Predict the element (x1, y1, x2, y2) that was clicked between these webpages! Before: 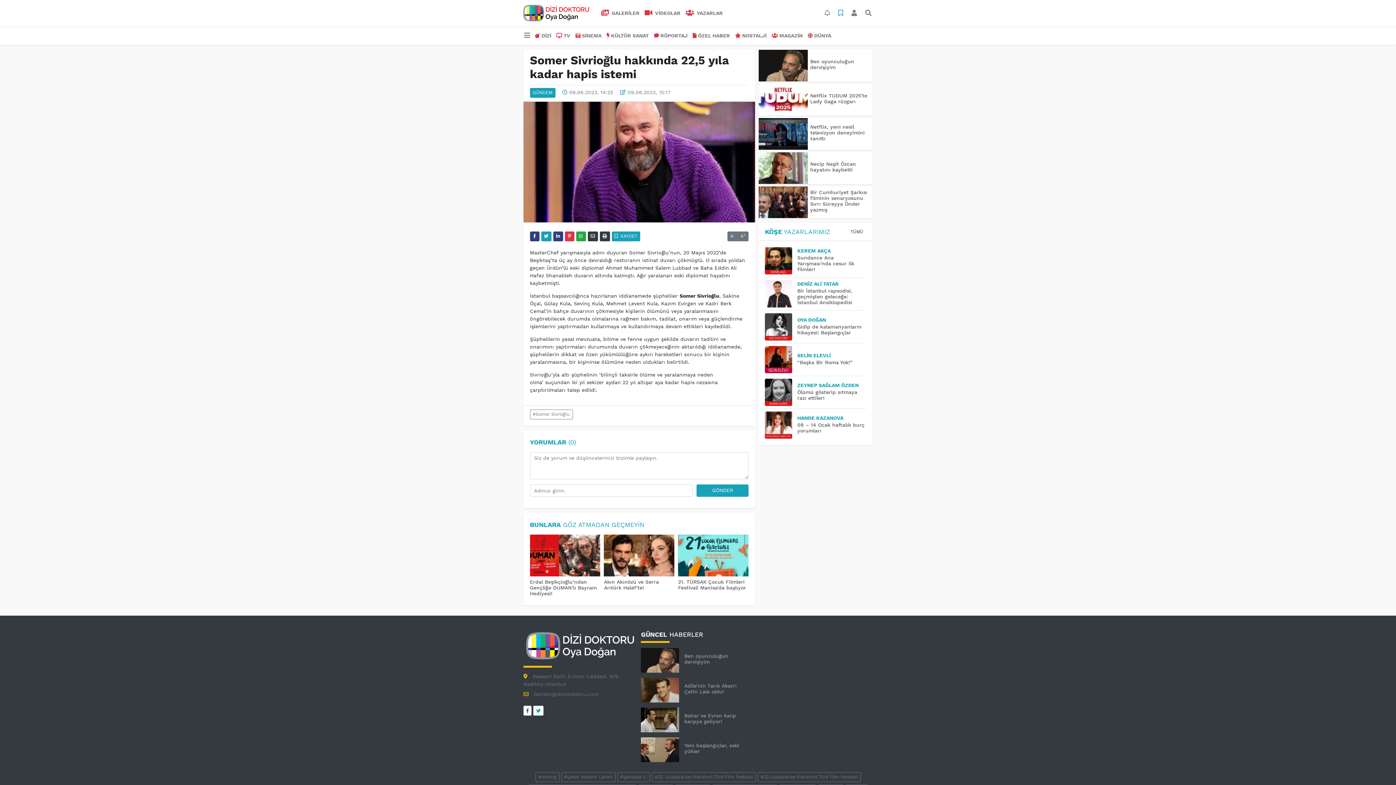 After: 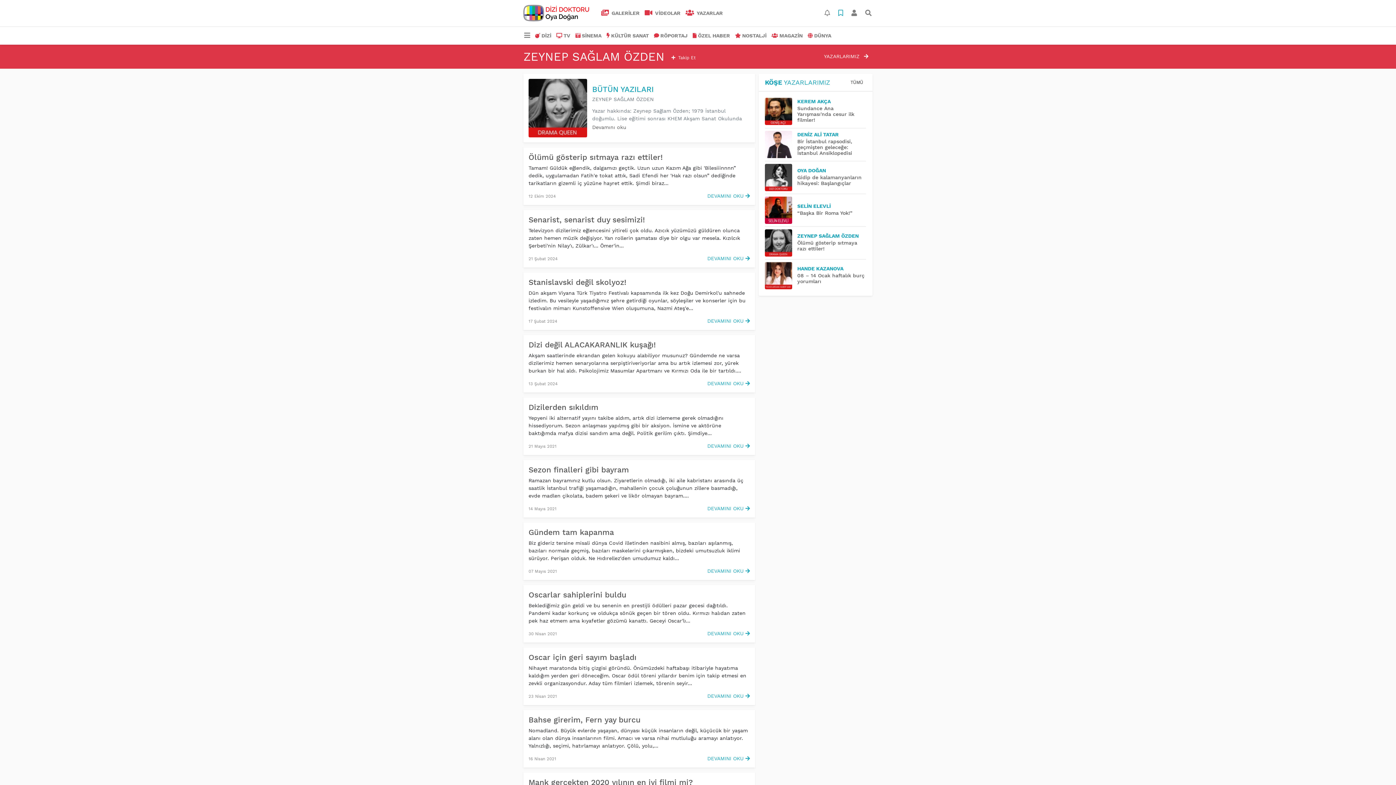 Action: bbox: (765, 378, 797, 406)